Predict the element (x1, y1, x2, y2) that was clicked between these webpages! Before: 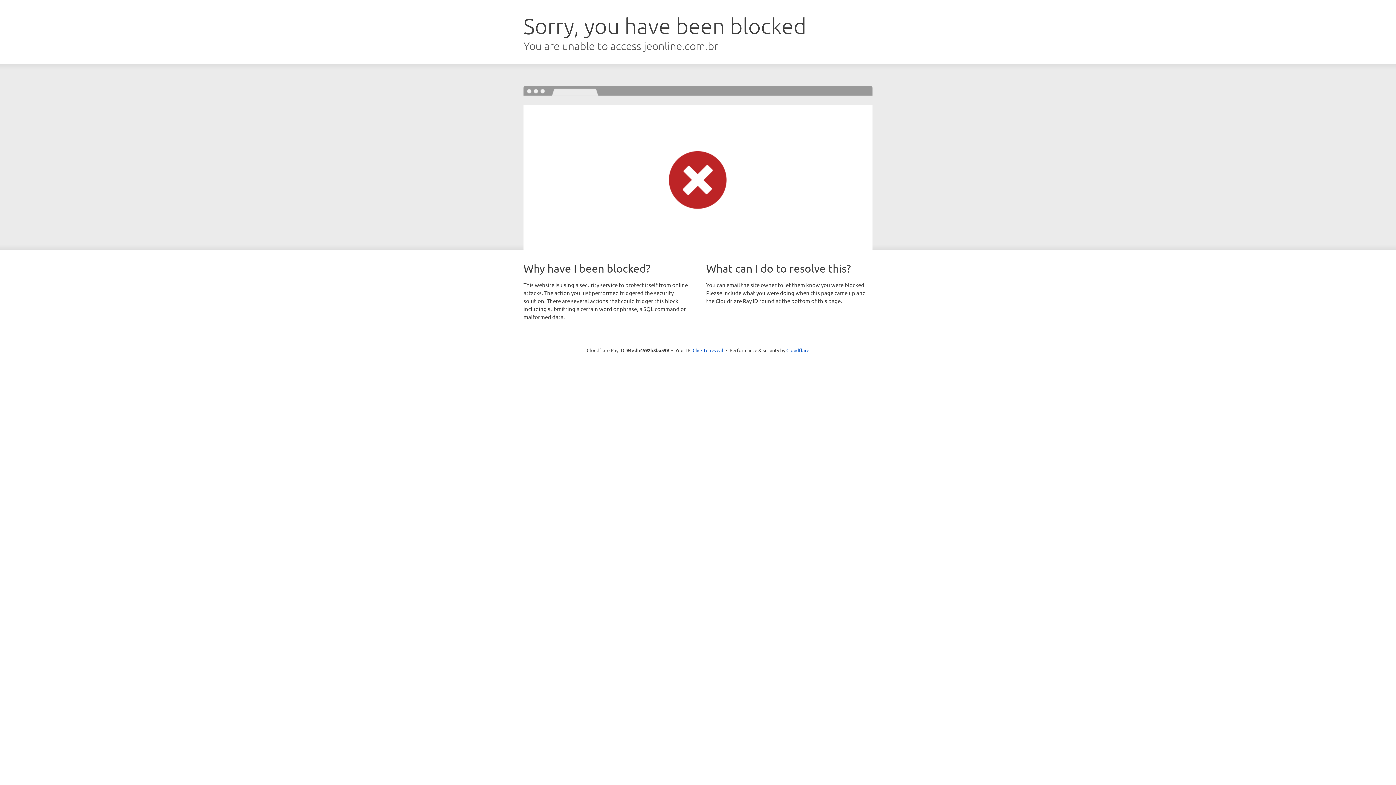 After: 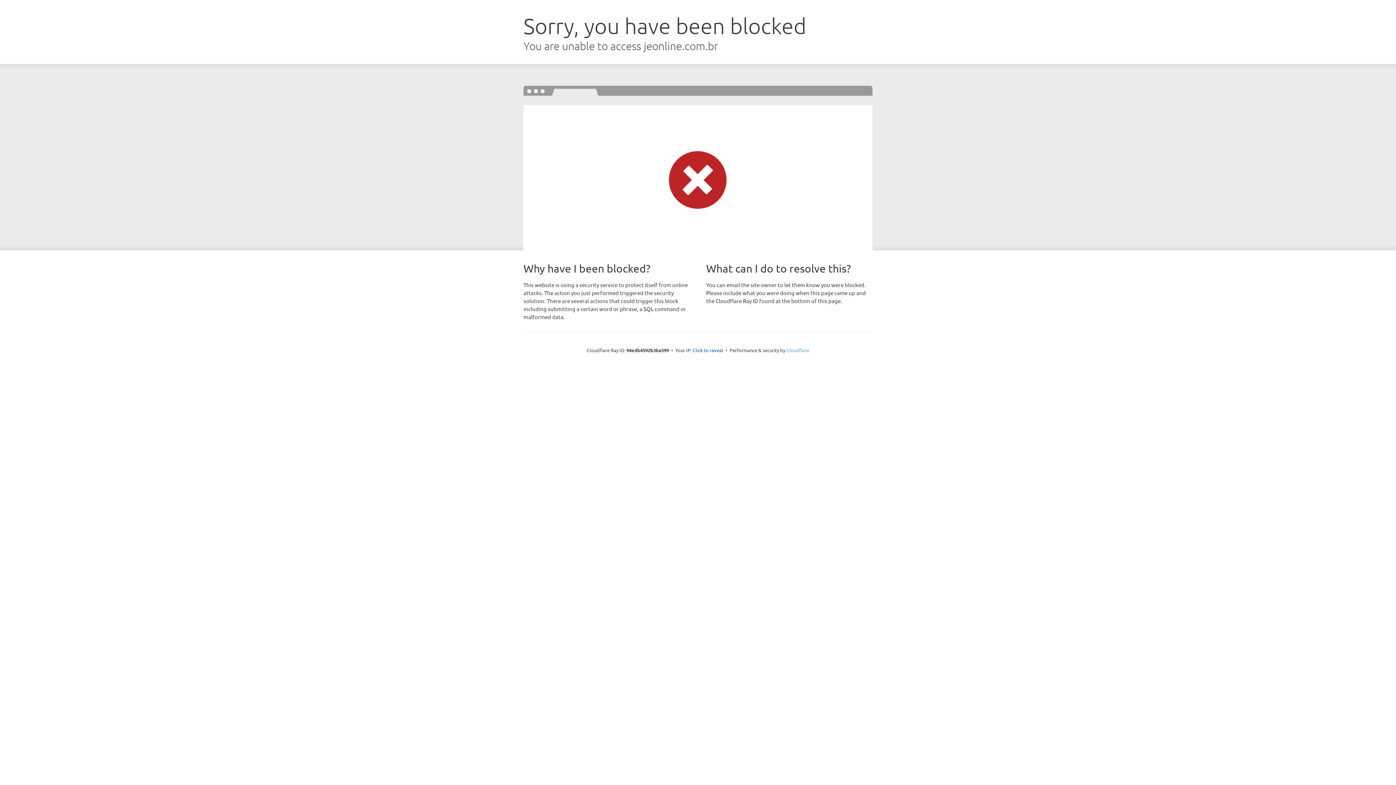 Action: label: Cloudflare bbox: (786, 347, 809, 353)